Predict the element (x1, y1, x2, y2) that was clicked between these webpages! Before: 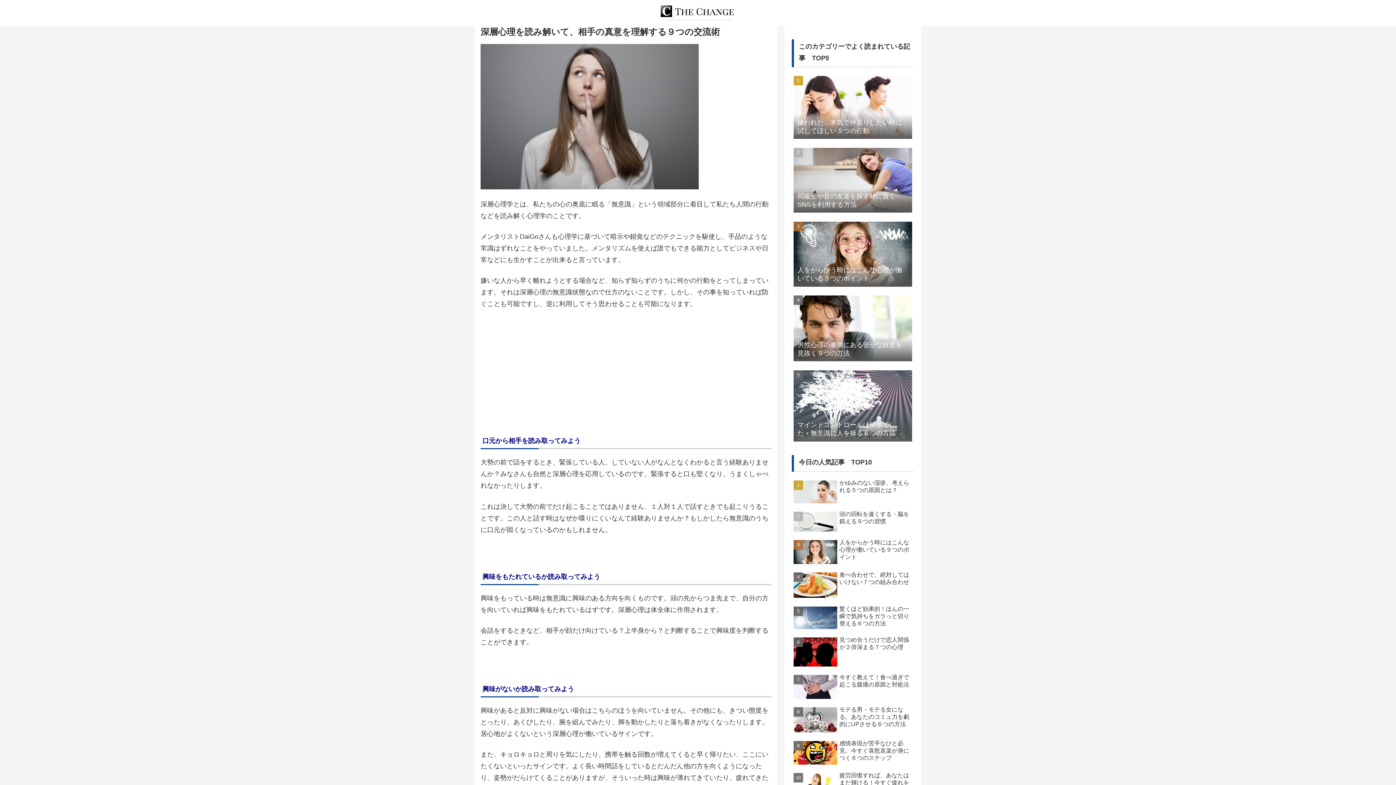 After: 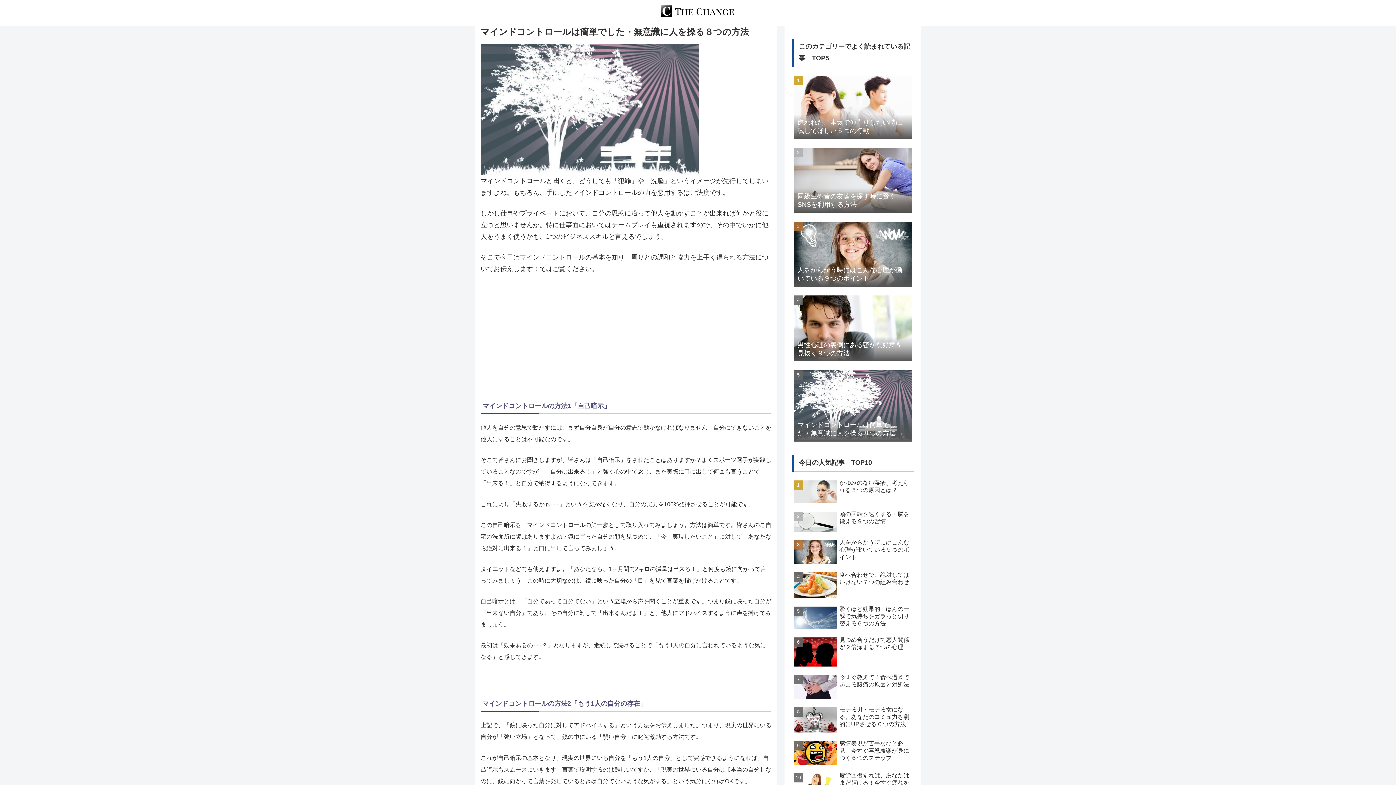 Action: label: マインドコントロールは簡単でした・無意識に人を操る８つの方法 bbox: (792, 367, 914, 446)